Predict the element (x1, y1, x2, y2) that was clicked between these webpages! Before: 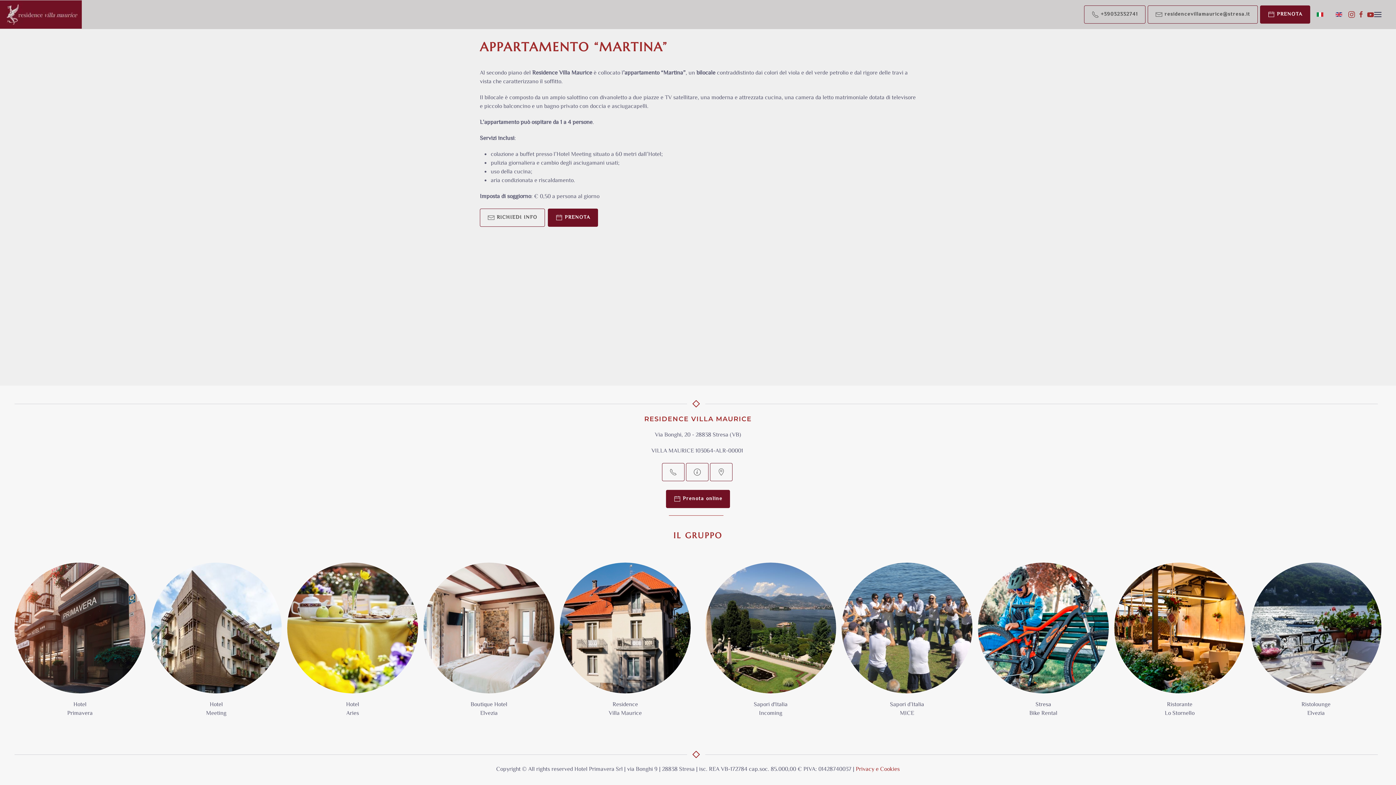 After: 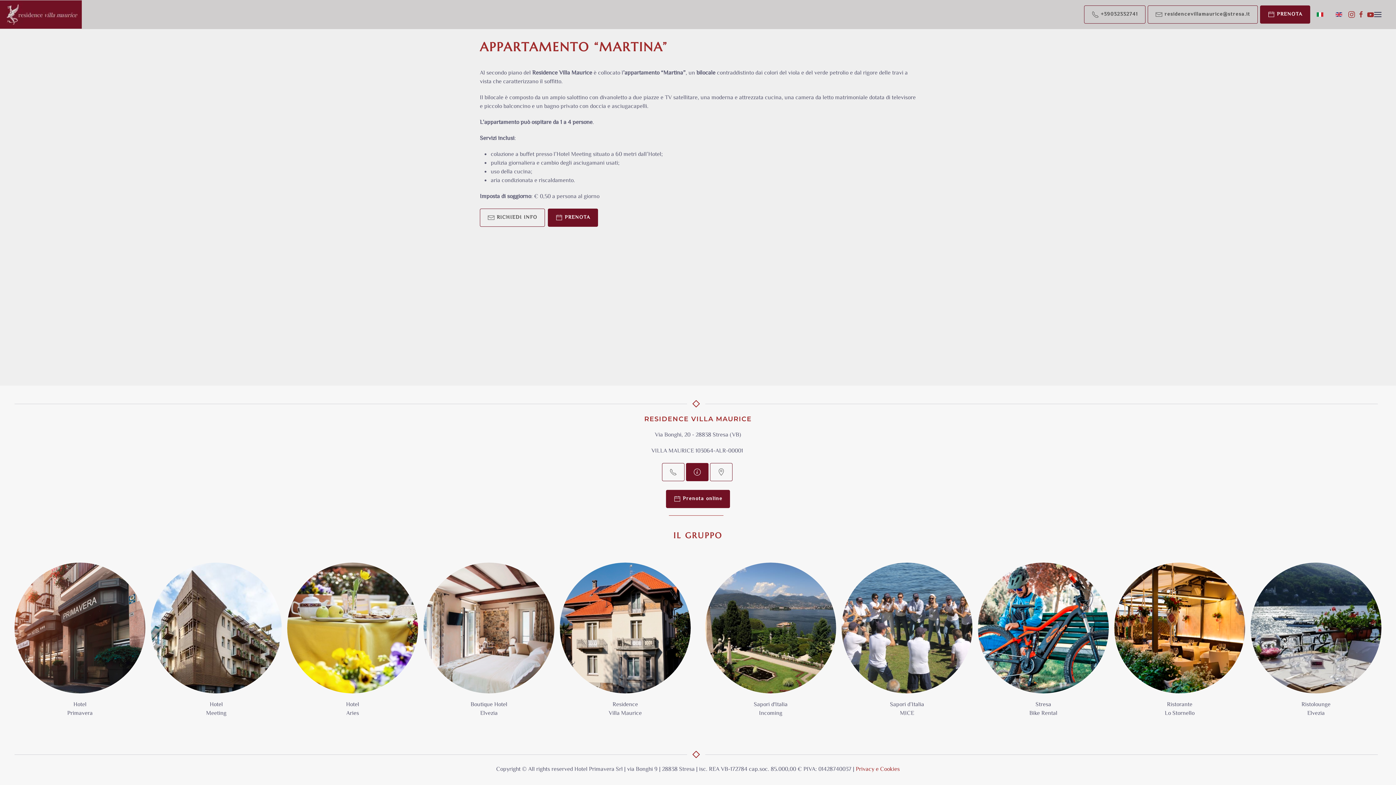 Action: bbox: (686, 463, 708, 481)